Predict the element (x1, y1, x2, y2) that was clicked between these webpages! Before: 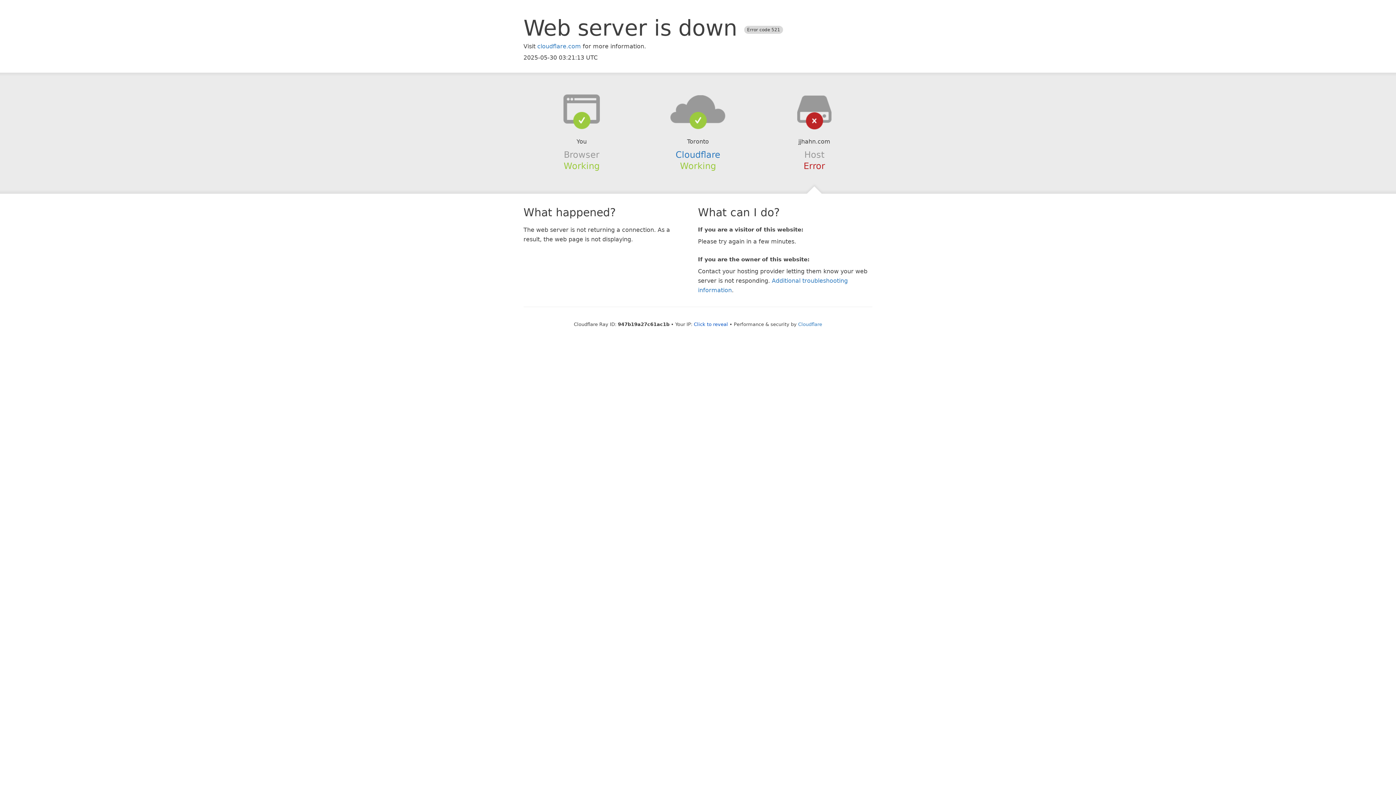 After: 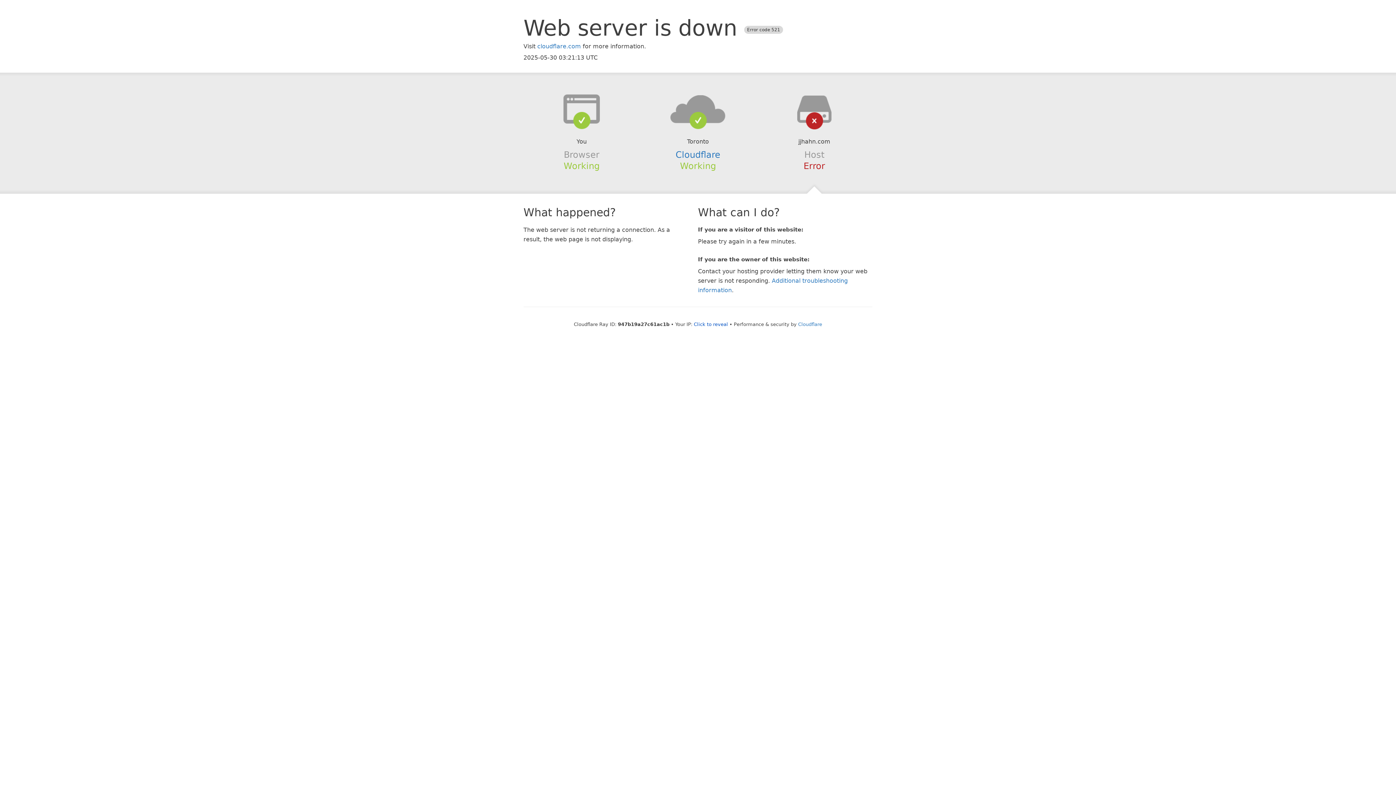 Action: bbox: (639, 94, 756, 123)